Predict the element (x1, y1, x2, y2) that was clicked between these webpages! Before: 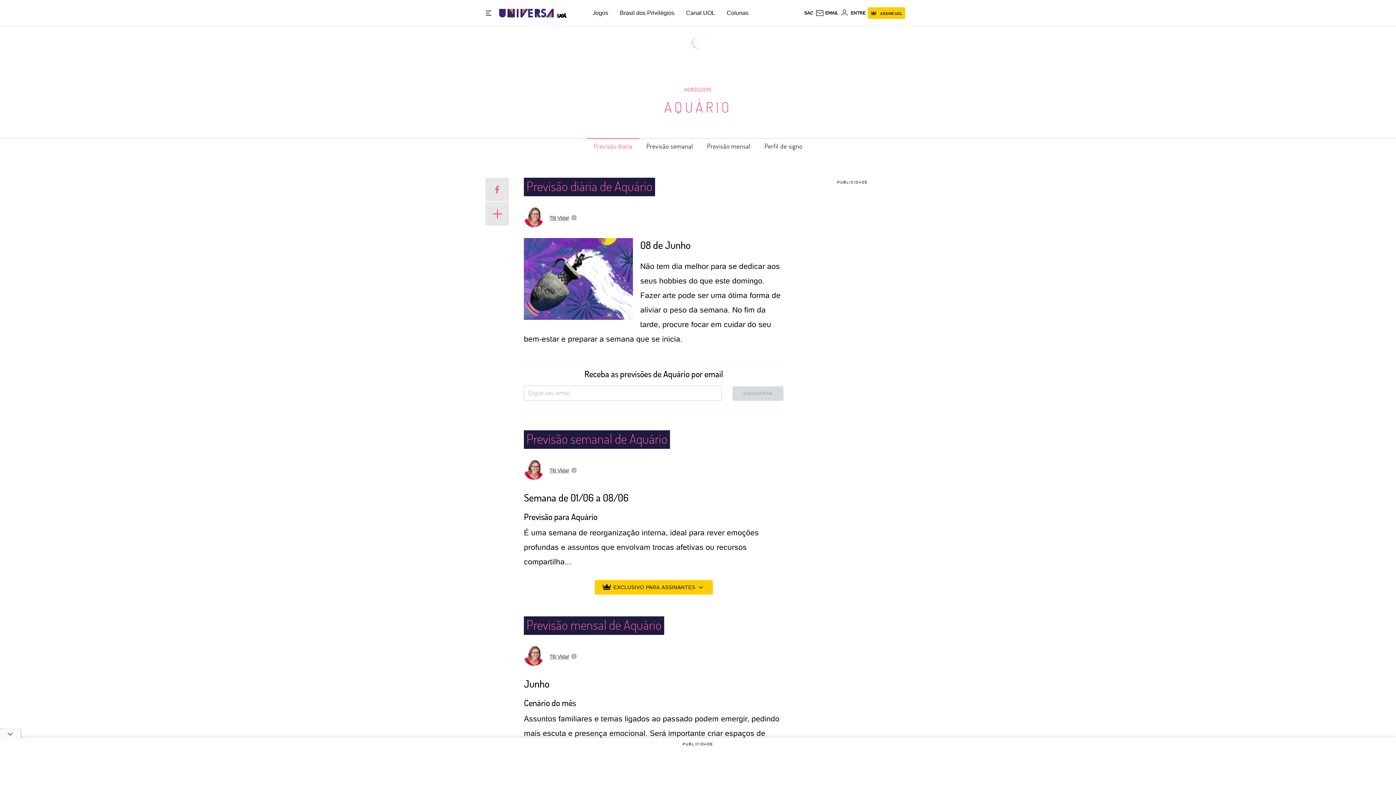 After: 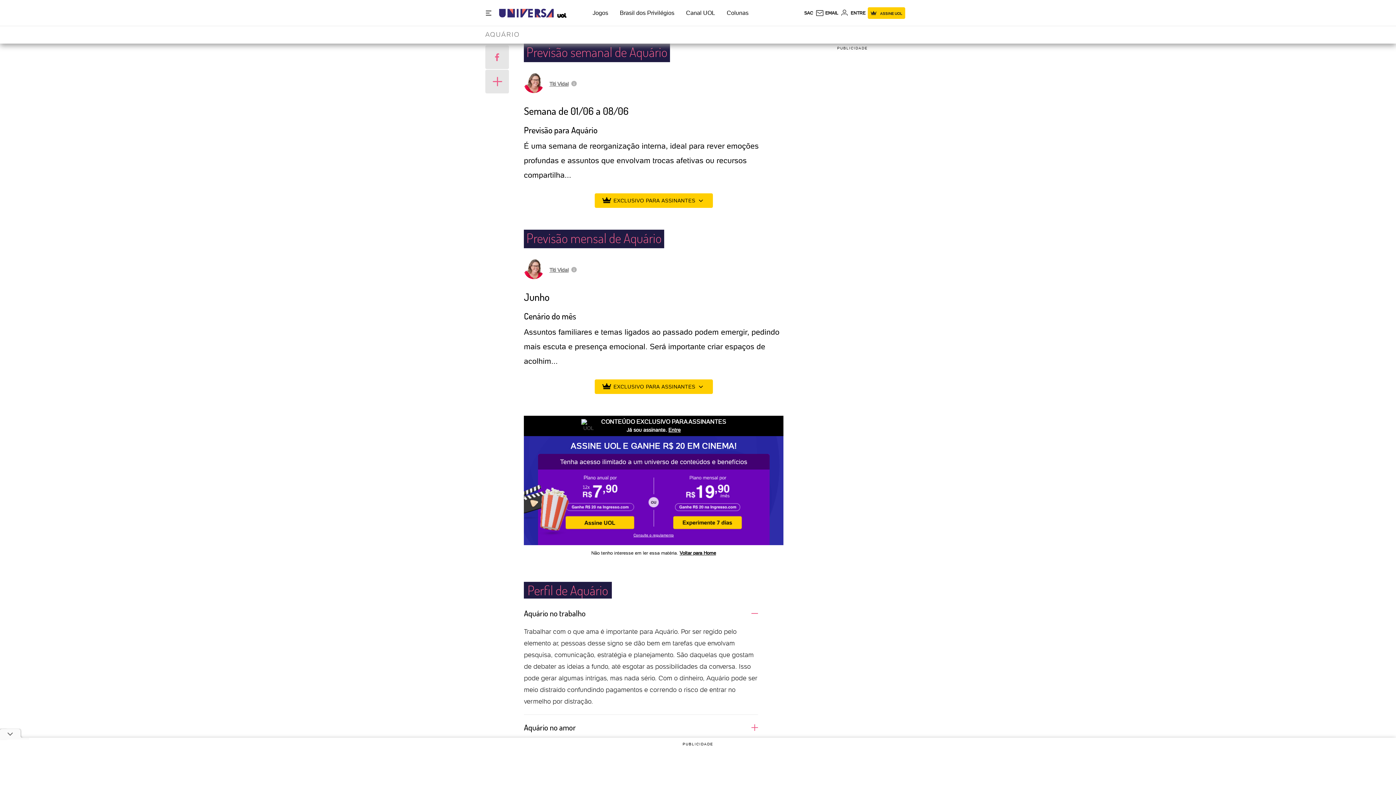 Action: label: Previsão semanal bbox: (639, 138, 700, 154)